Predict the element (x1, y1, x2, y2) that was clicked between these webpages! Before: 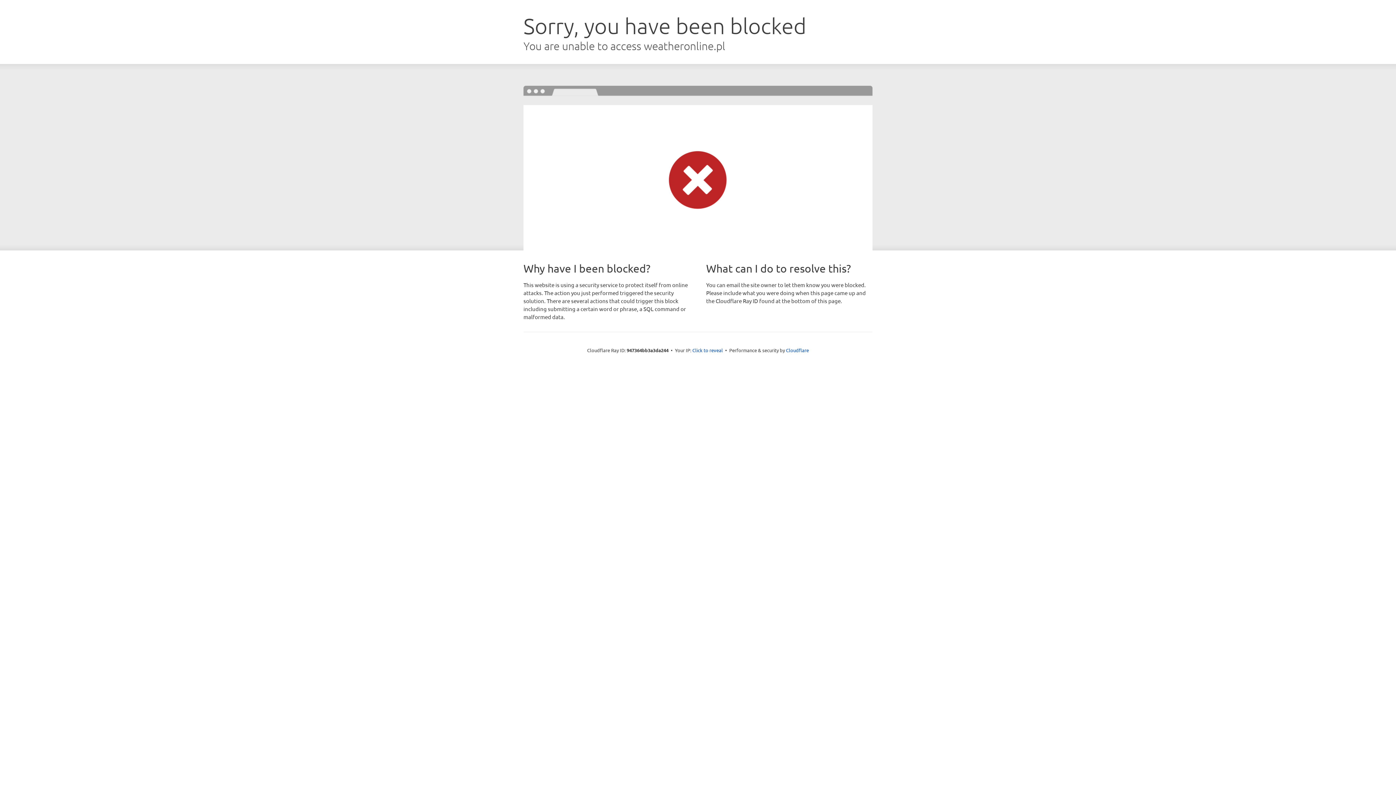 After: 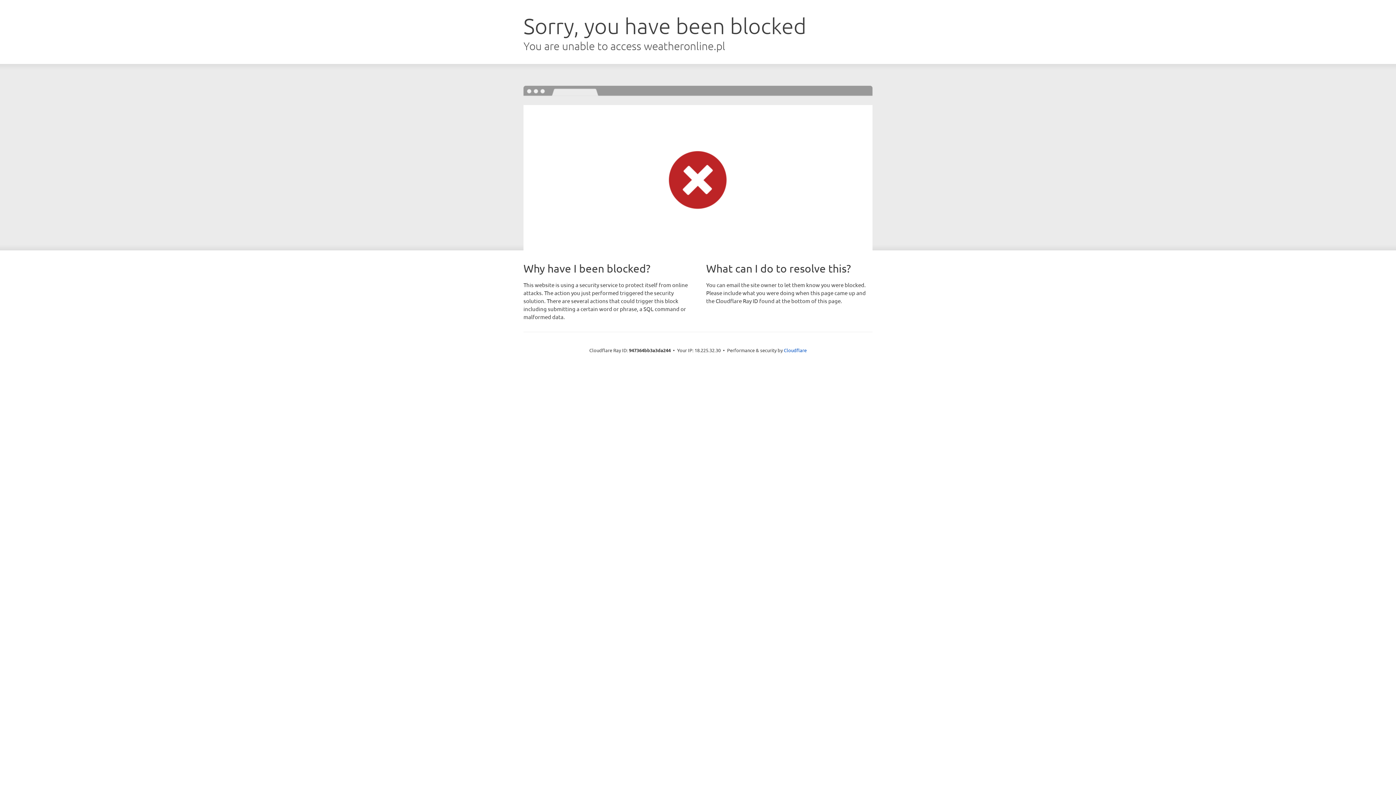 Action: label: Click to reveal bbox: (692, 346, 723, 353)